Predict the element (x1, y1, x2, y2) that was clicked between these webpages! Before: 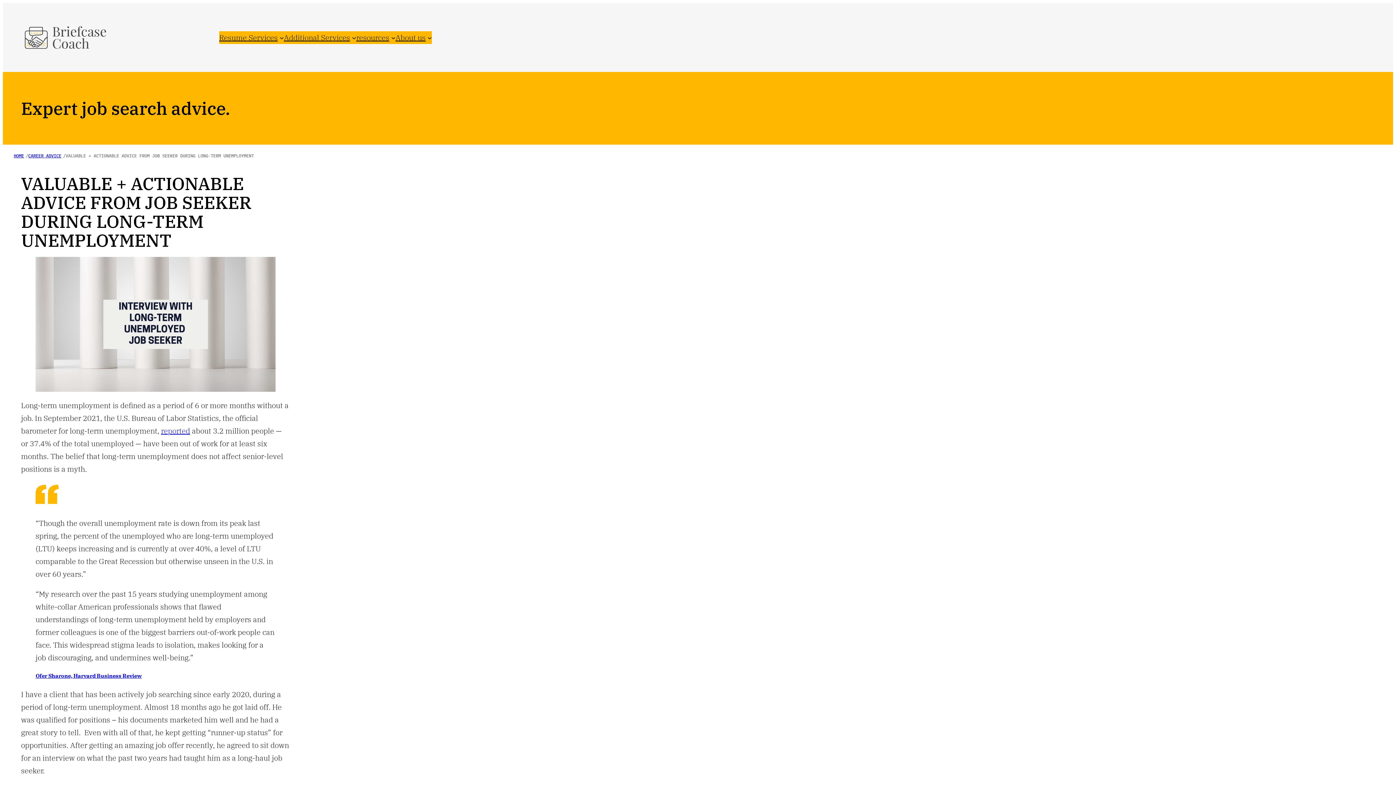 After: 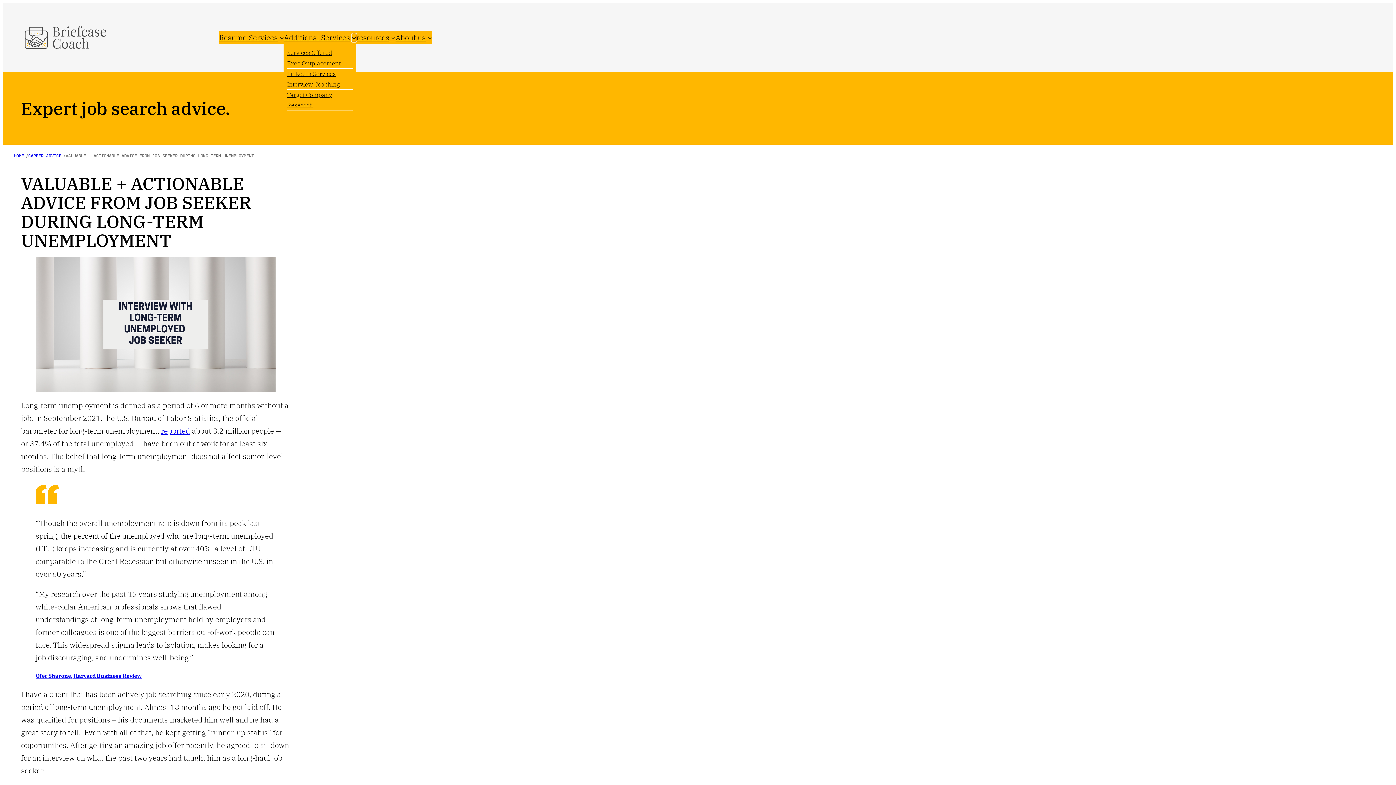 Action: label: Additional Services submenu bbox: (352, 35, 356, 39)